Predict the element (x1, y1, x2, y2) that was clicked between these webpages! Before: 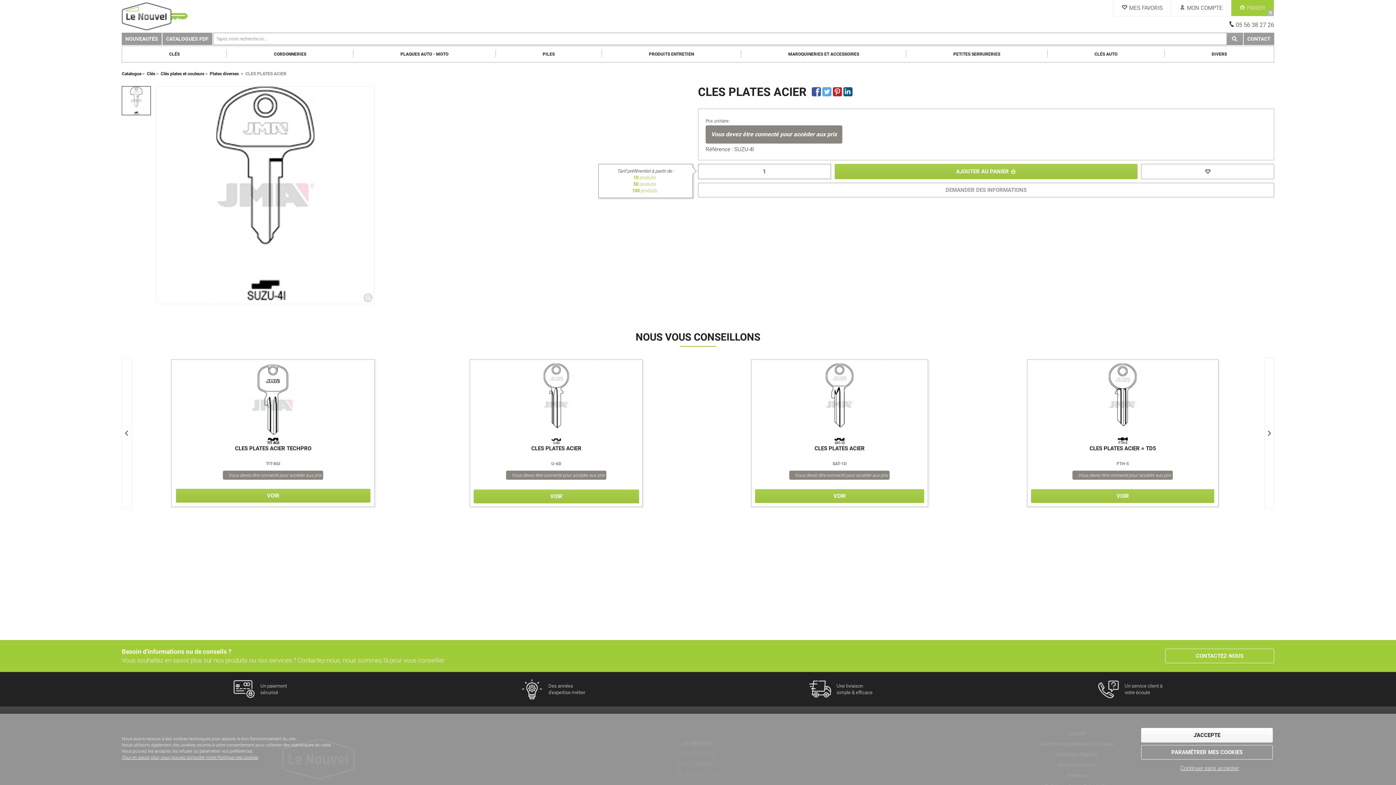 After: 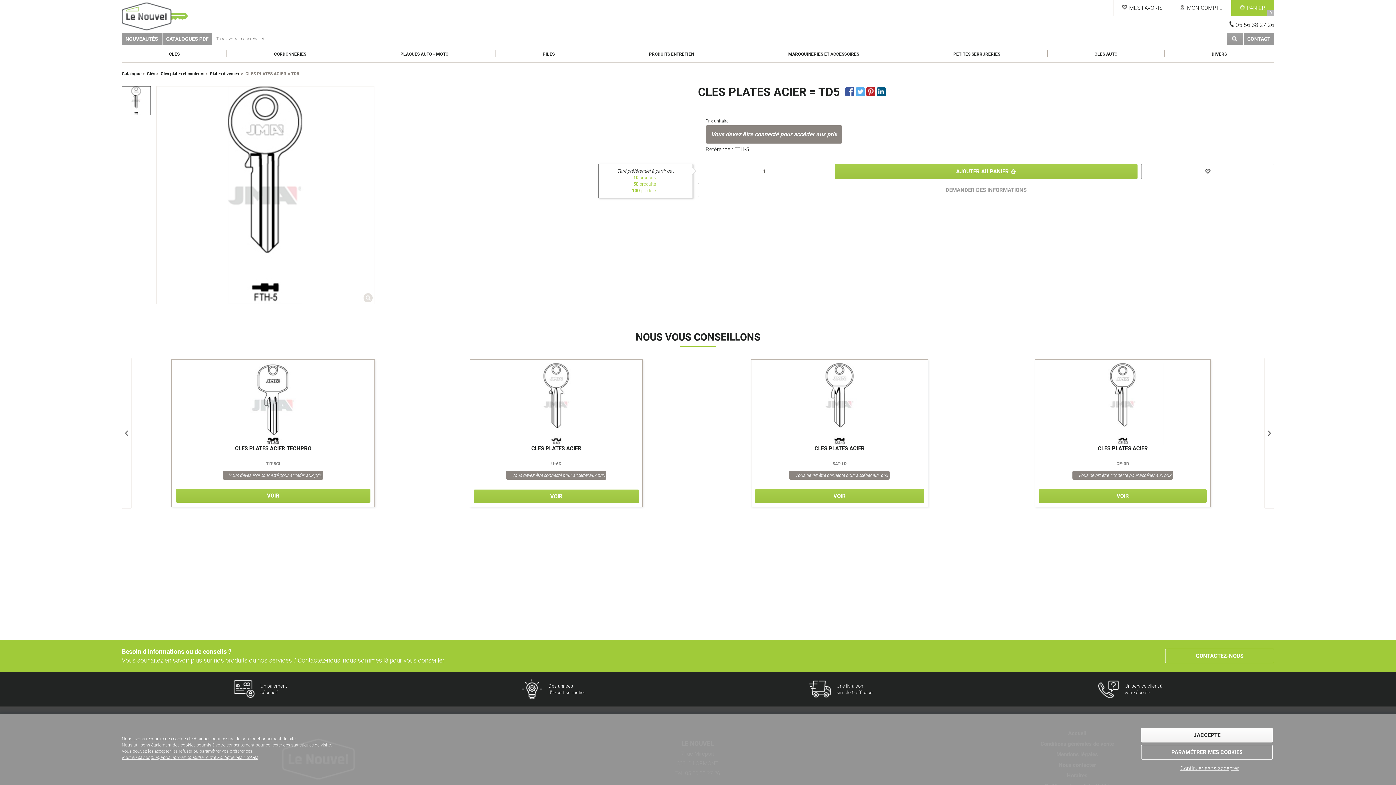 Action: label: CLES PLATES ACIER = TD5 FTH-5 Vous devez être connecté pour accéder aux prix  bbox: (1031, 445, 1214, 488)